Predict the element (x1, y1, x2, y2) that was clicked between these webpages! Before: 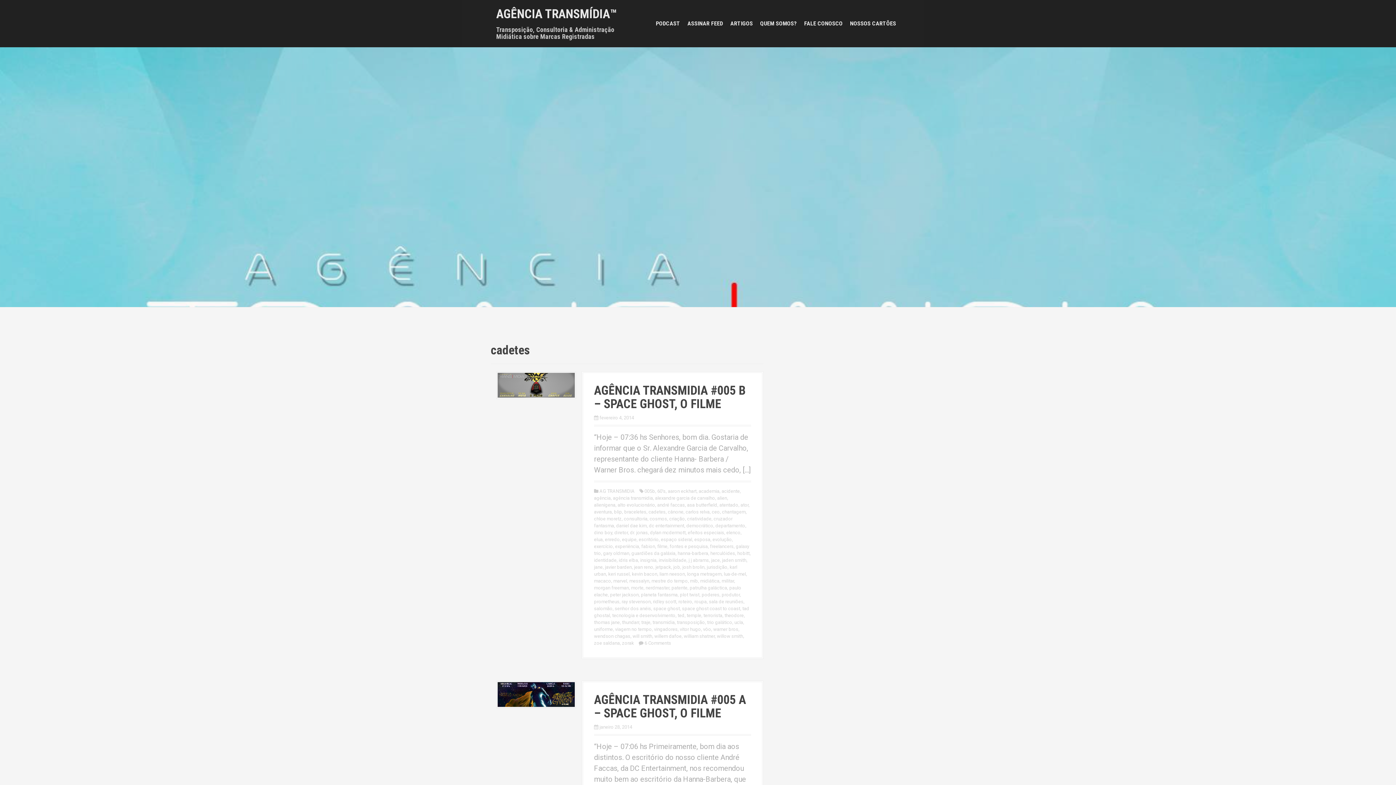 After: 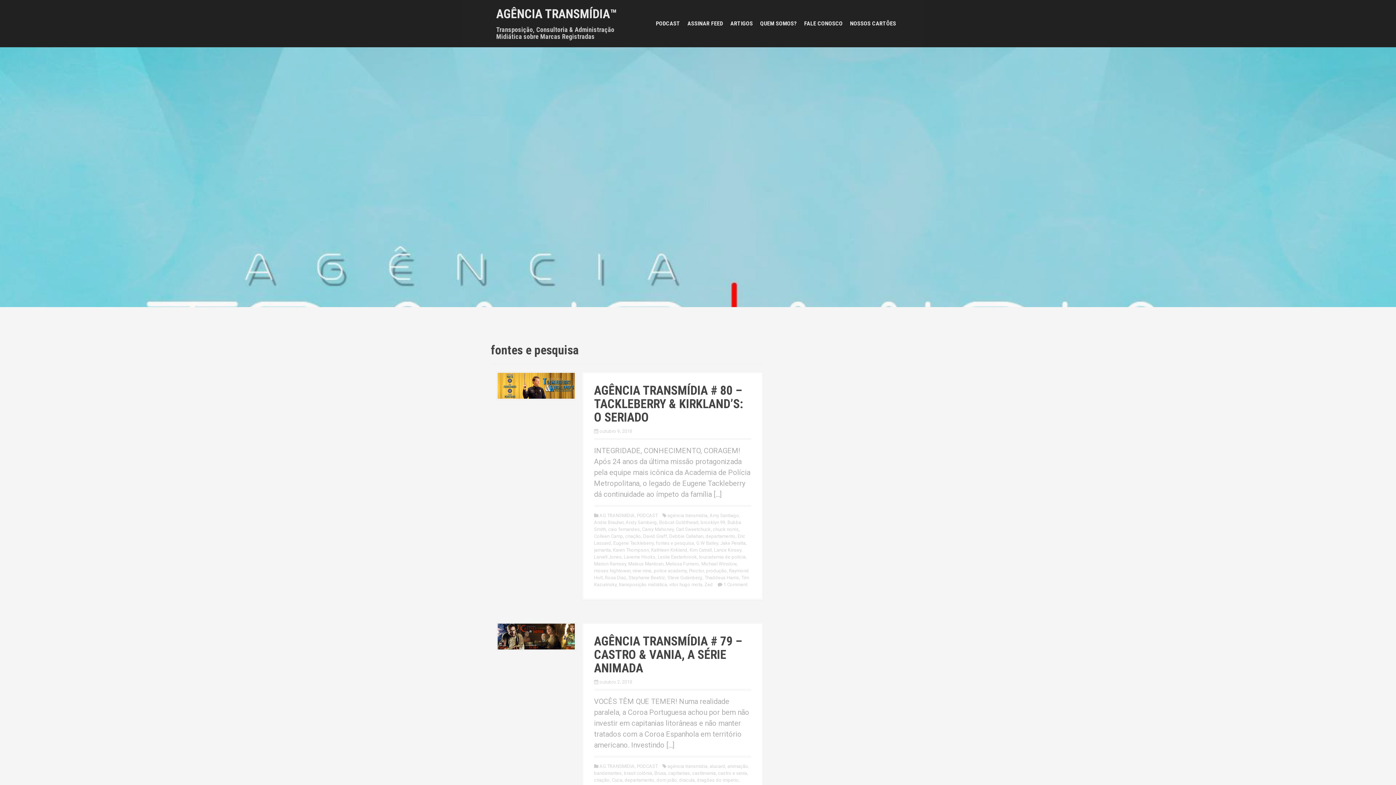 Action: bbox: (669, 544, 708, 549) label: fontes e pesquisa